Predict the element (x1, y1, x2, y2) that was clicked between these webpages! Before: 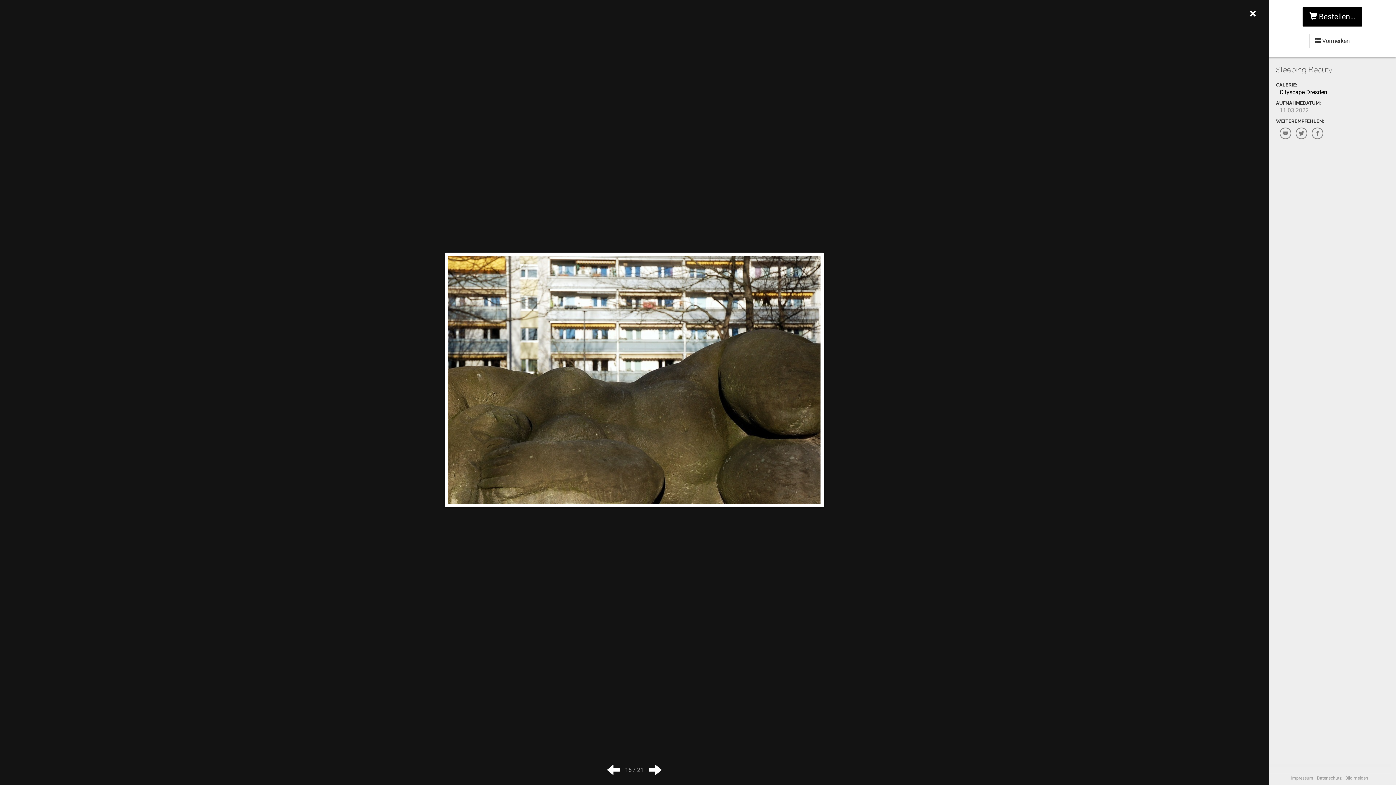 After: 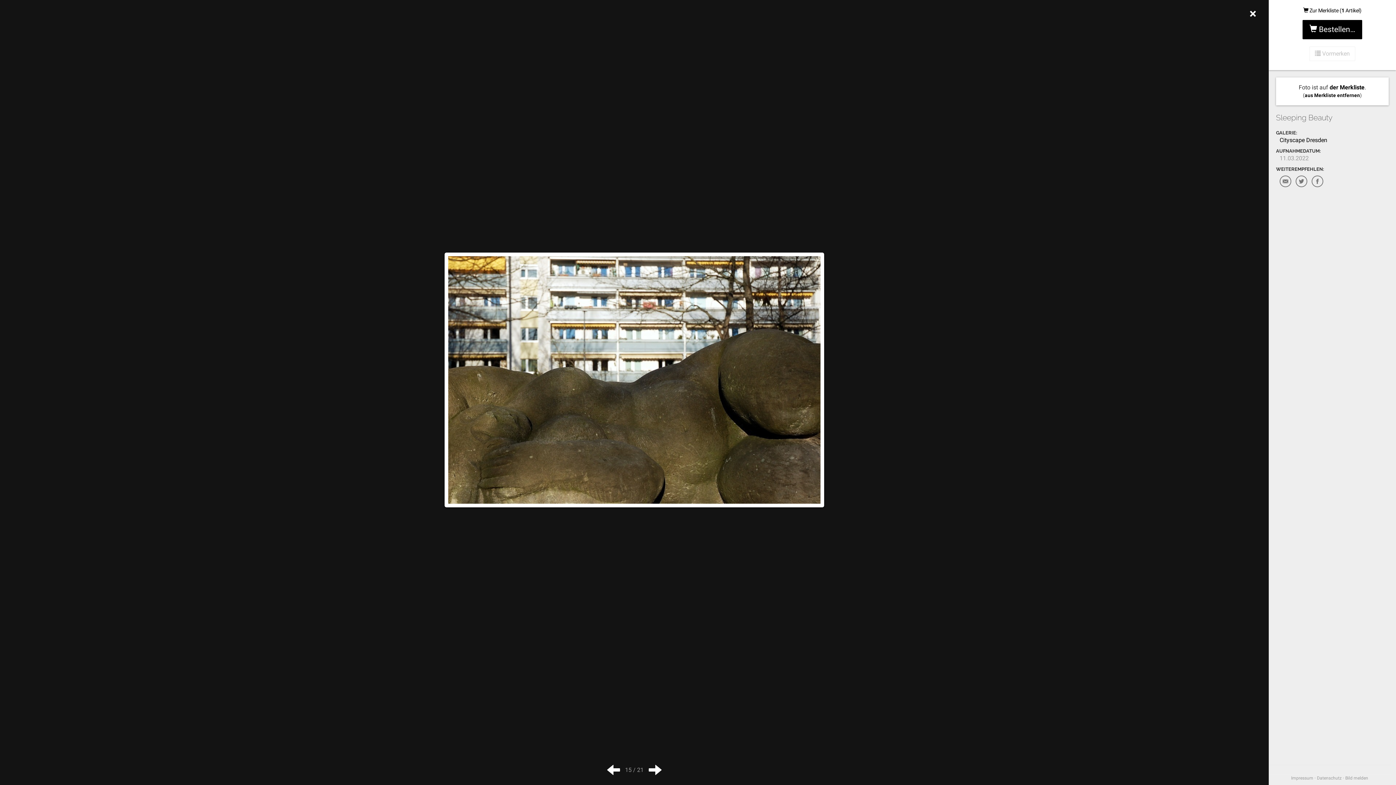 Action: bbox: (1309, 33, 1355, 48) label:  Vormerken